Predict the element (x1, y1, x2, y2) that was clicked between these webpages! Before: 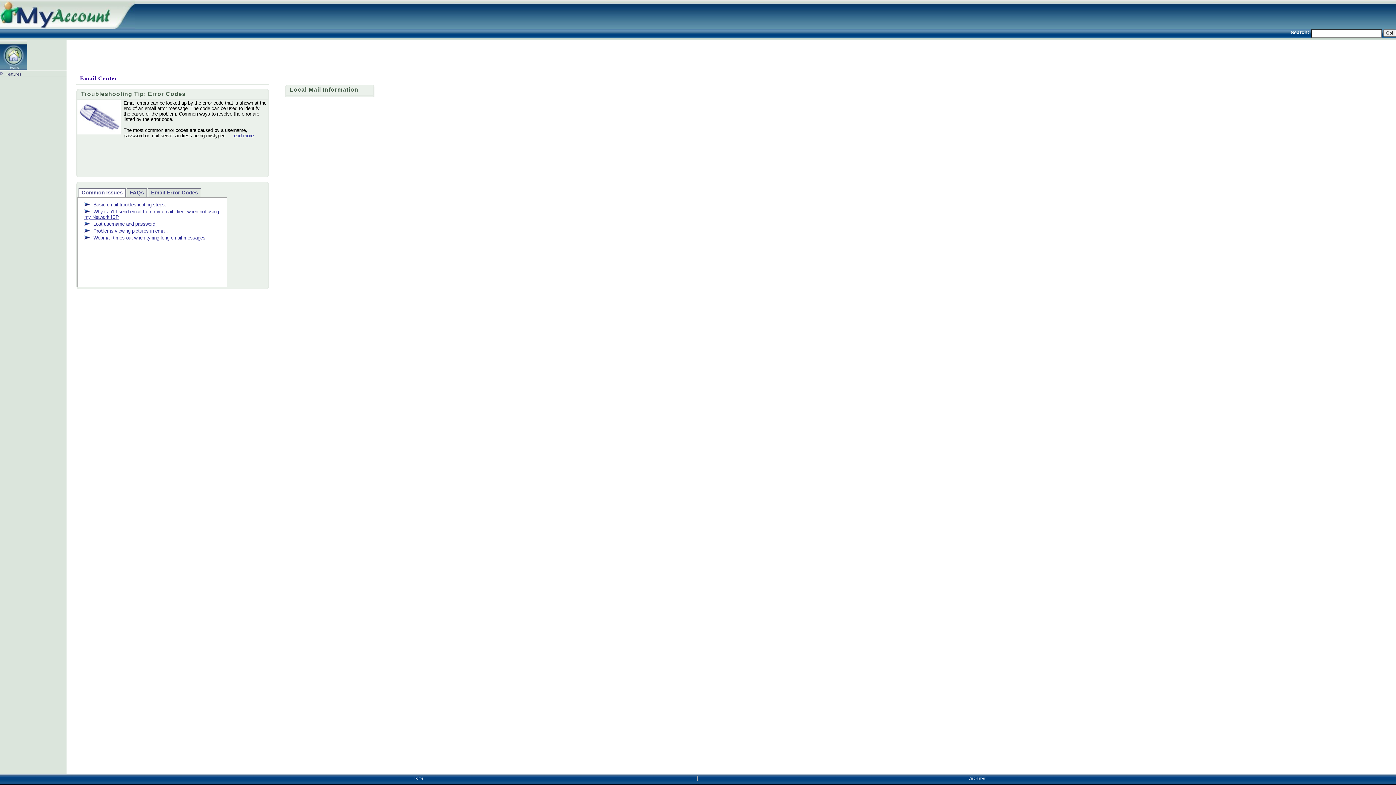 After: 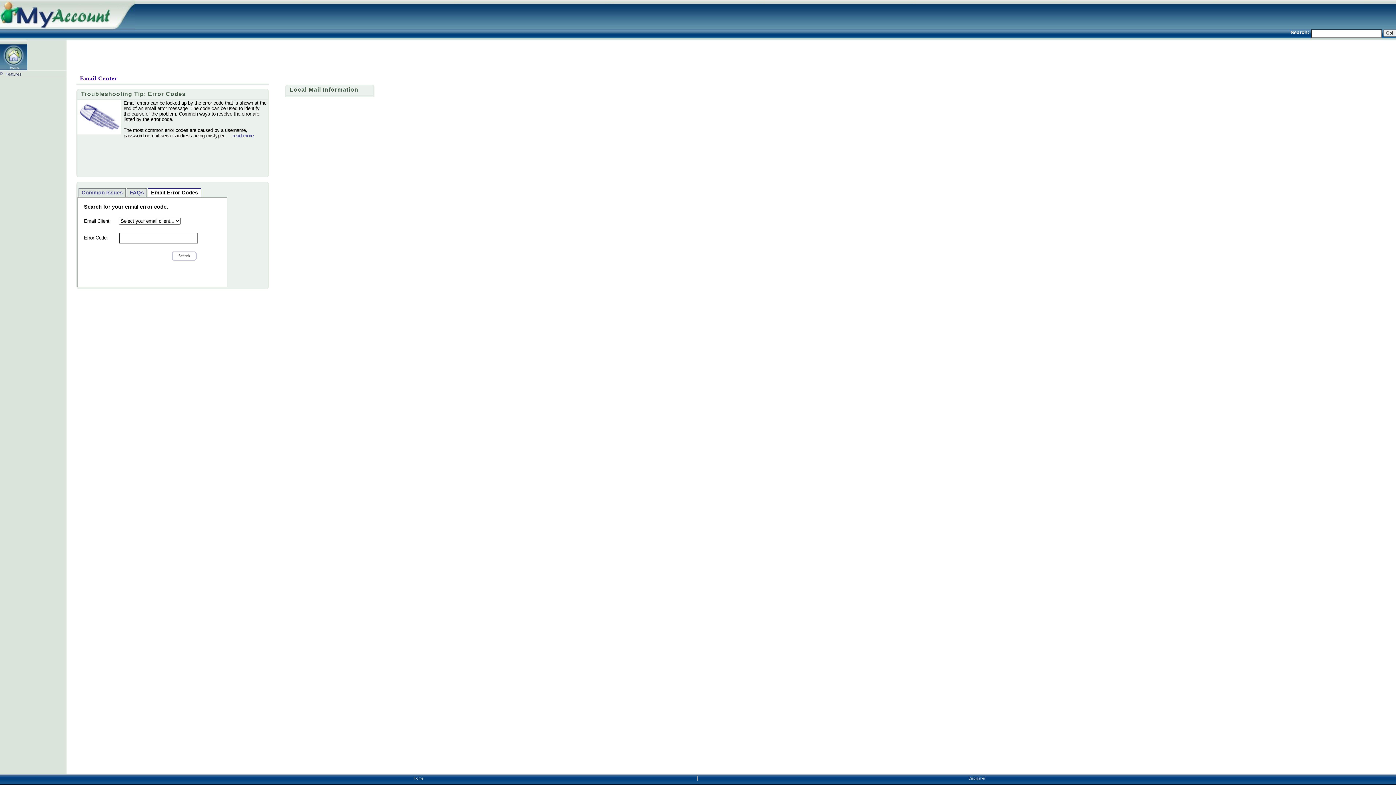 Action: label: Email Error Codes bbox: (148, 188, 201, 196)